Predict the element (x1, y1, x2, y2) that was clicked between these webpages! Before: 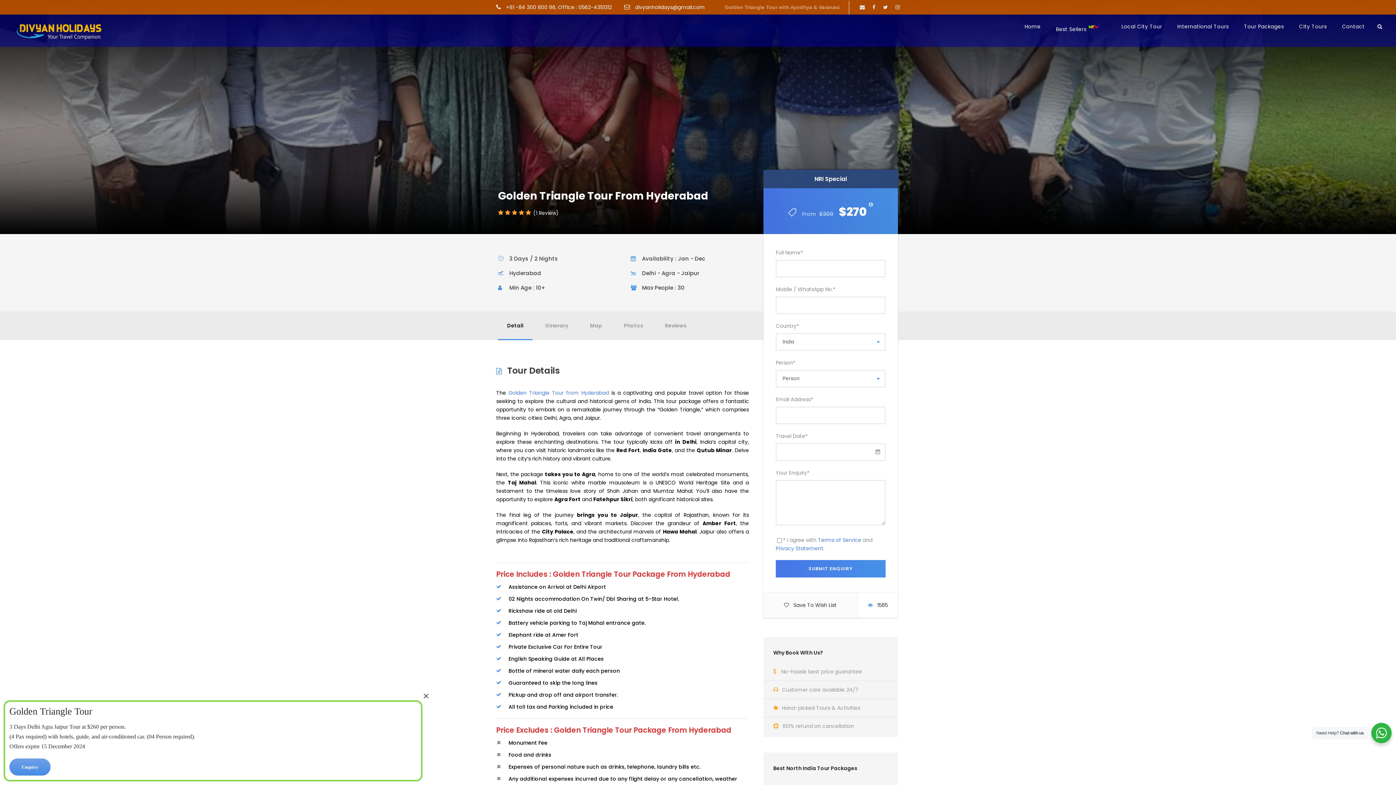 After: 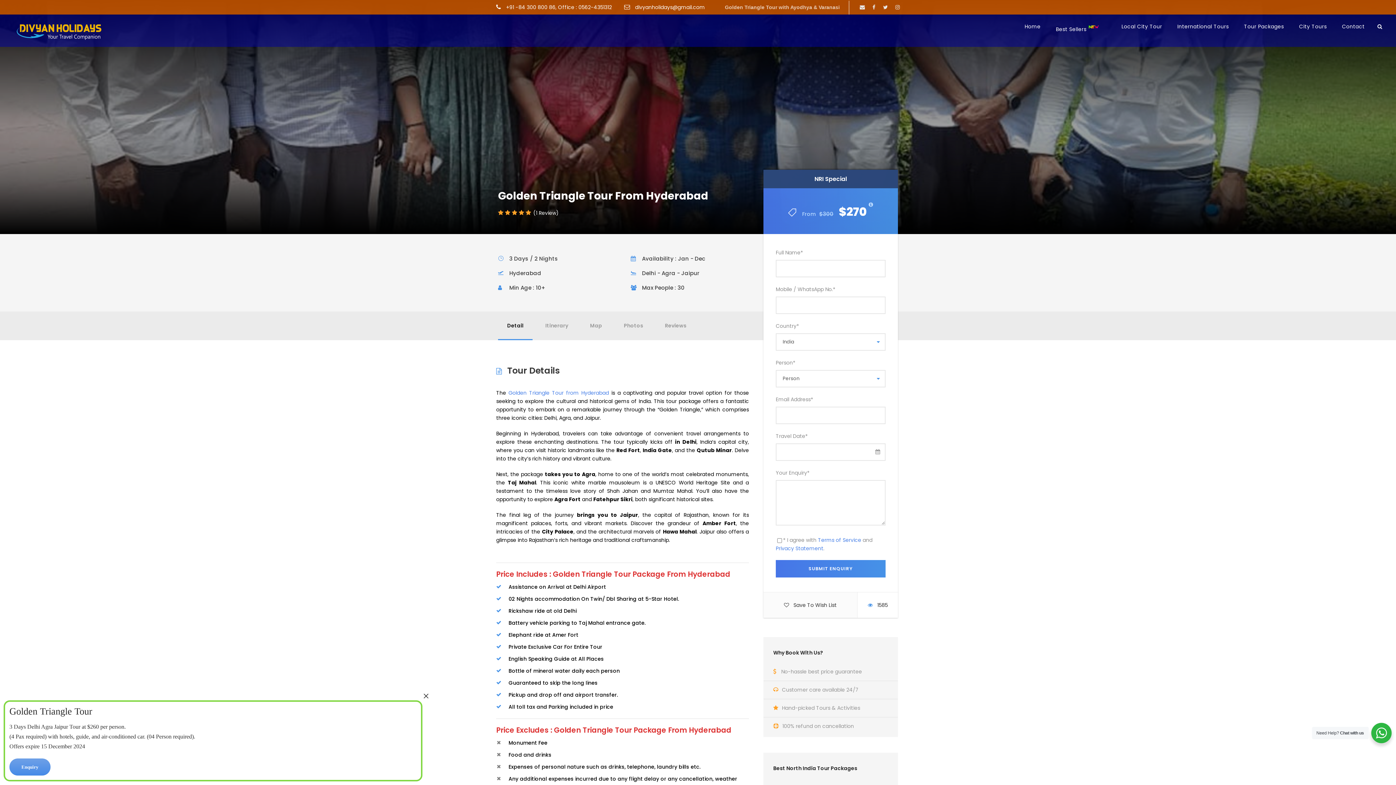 Action: bbox: (883, 3, 888, 10)